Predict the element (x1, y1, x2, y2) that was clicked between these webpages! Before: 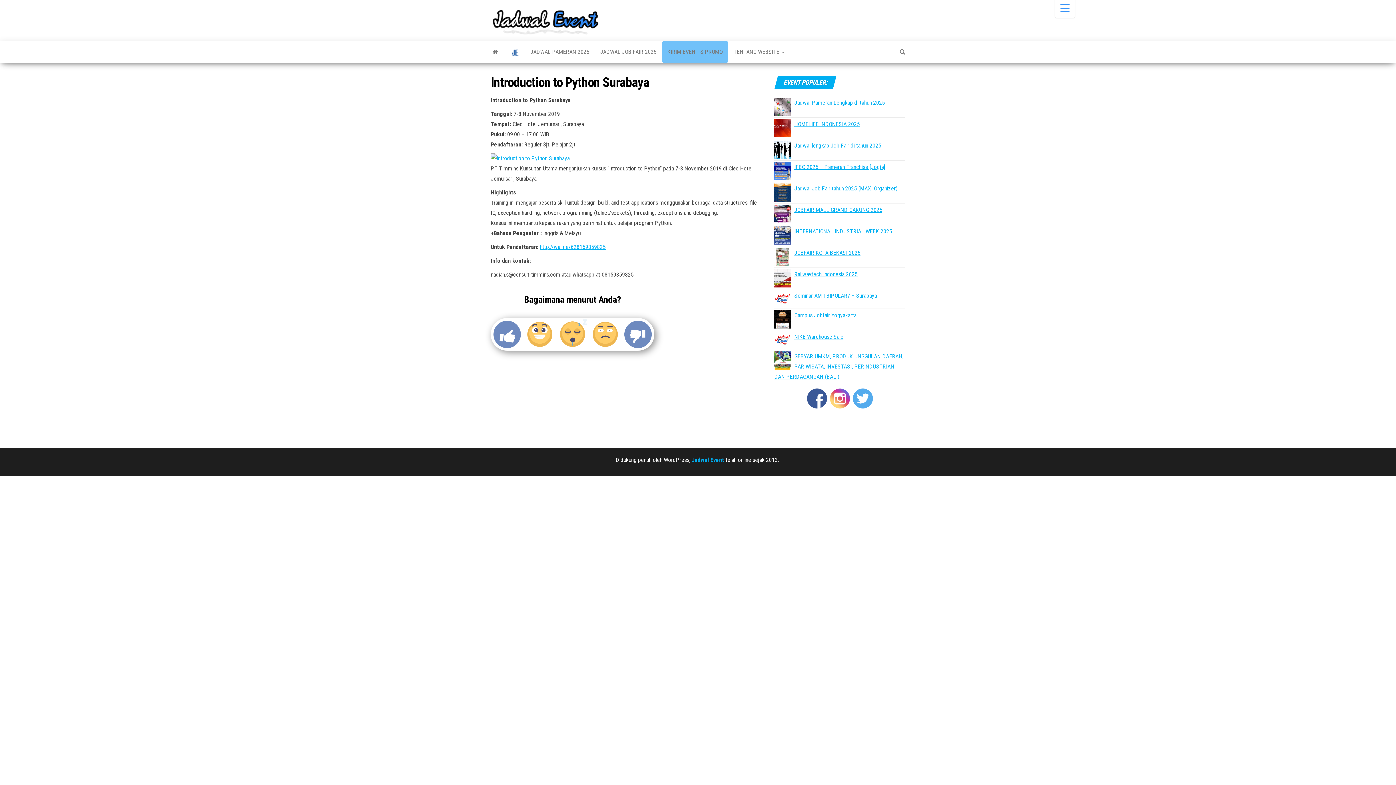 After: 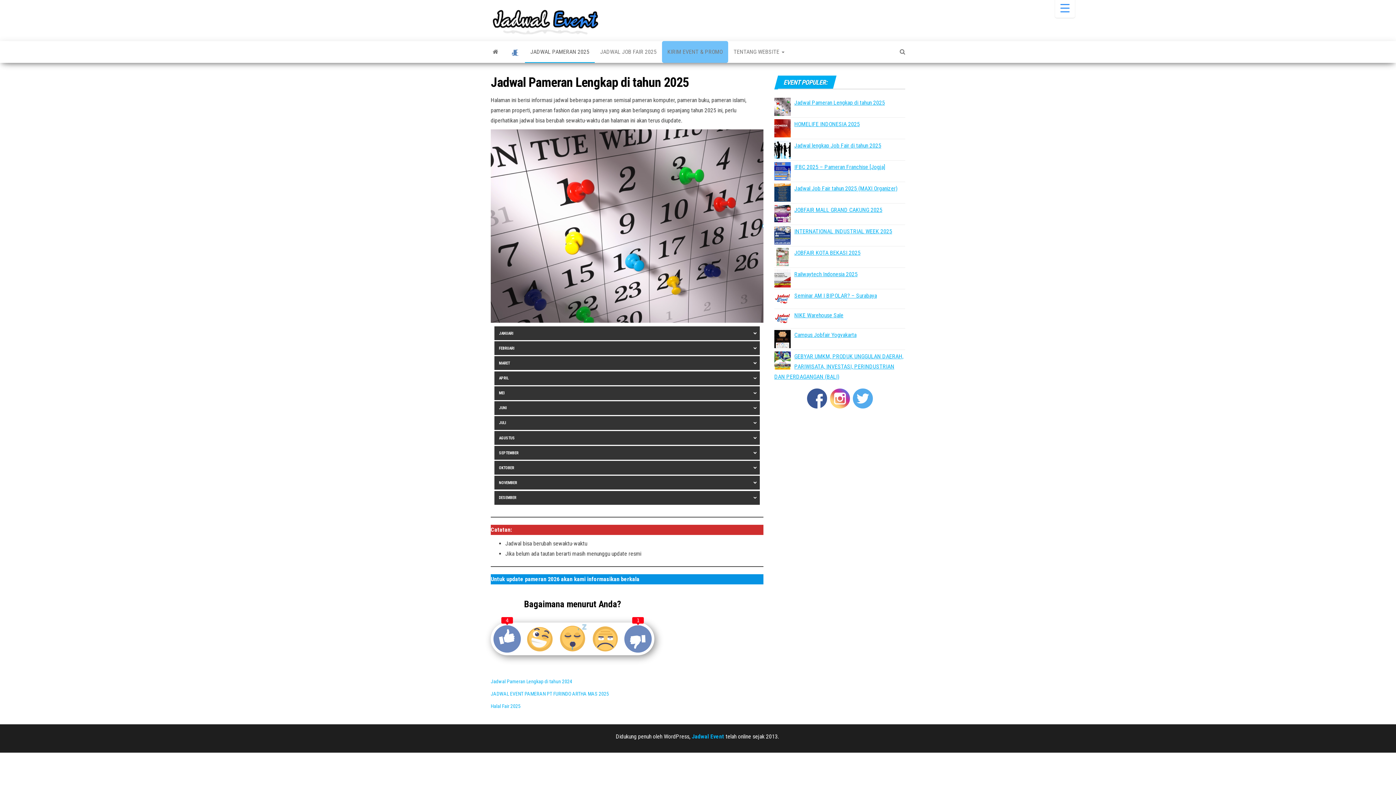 Action: bbox: (794, 99, 885, 106) label: Jadwal Pameran Lengkap di tahun 2025